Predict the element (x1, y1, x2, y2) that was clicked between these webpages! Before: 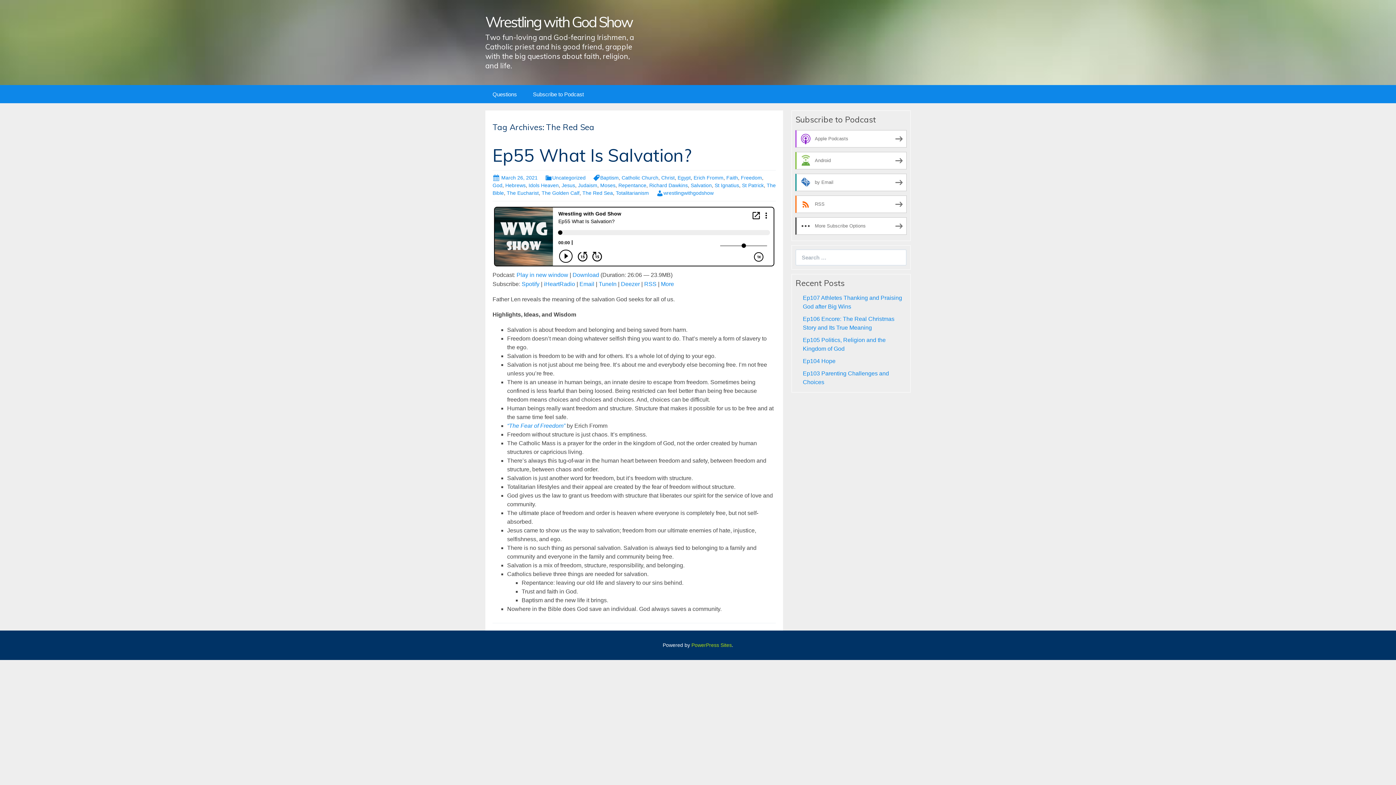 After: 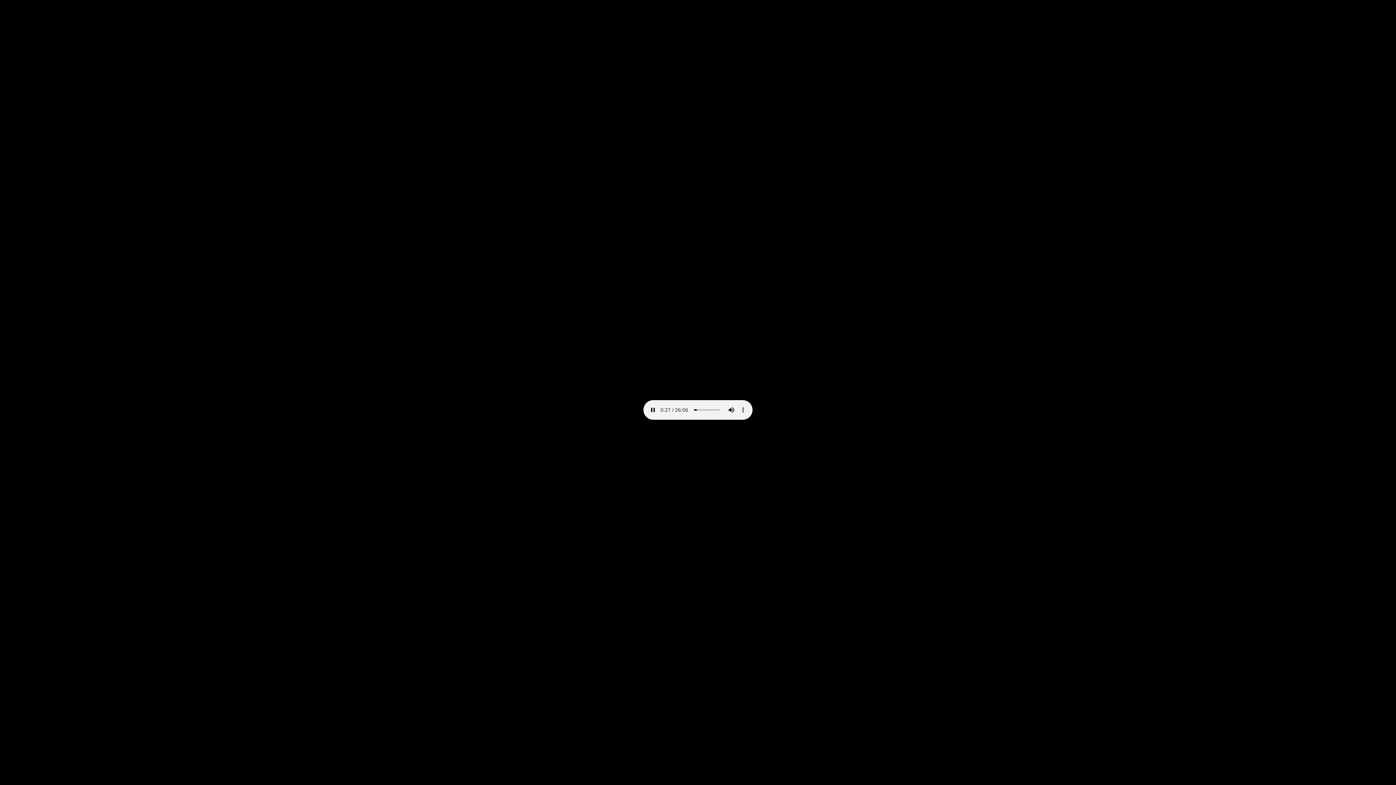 Action: label: Download bbox: (572, 271, 599, 278)